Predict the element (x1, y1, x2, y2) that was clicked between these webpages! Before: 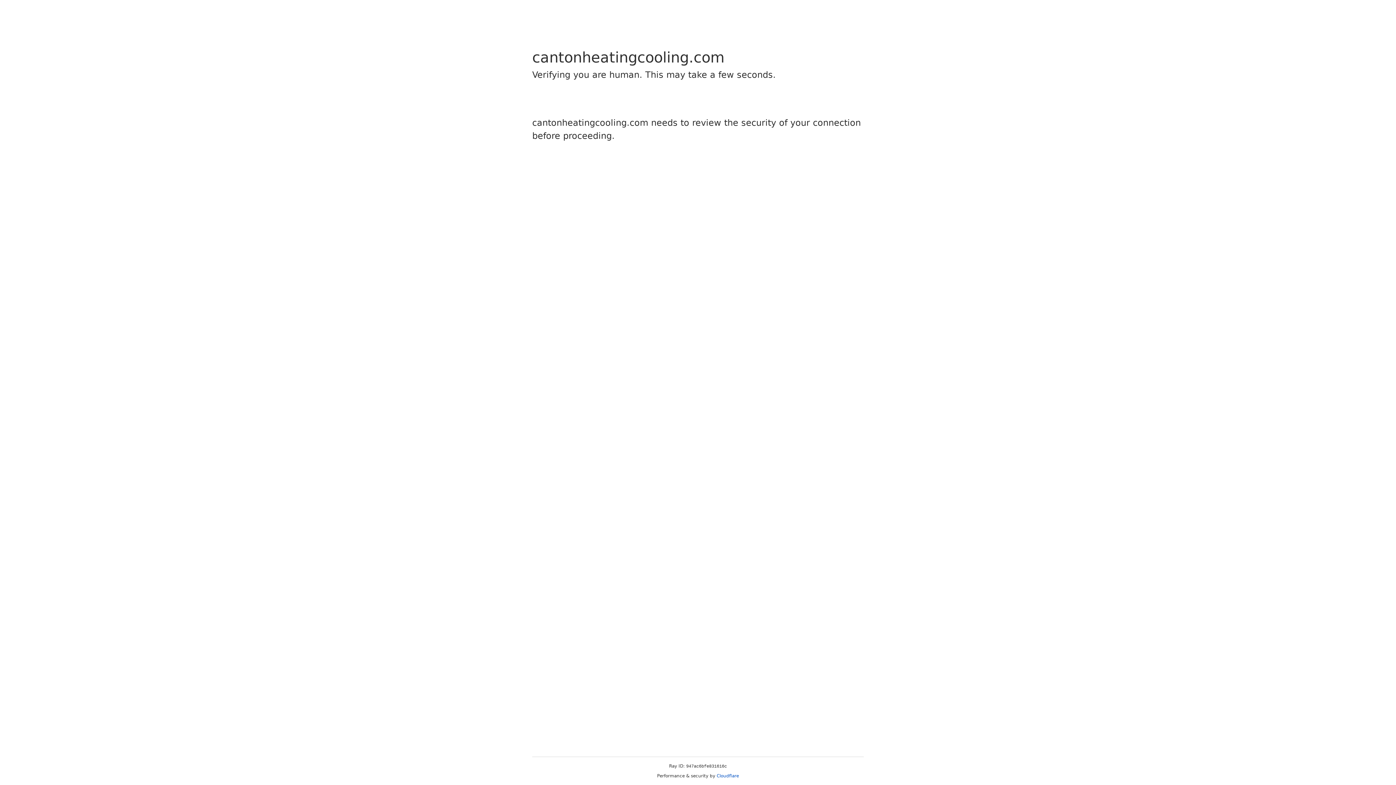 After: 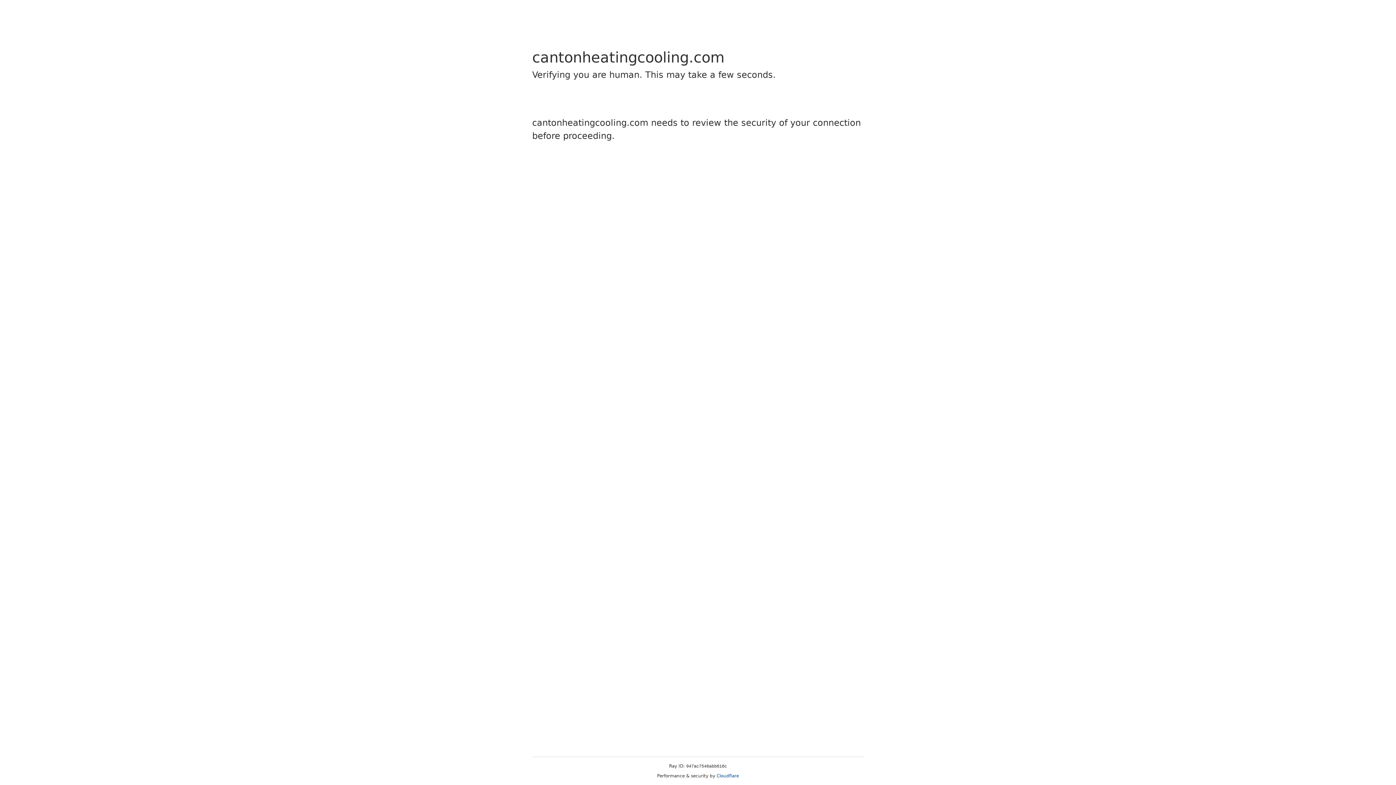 Action: label: Cloudflare bbox: (716, 773, 739, 778)